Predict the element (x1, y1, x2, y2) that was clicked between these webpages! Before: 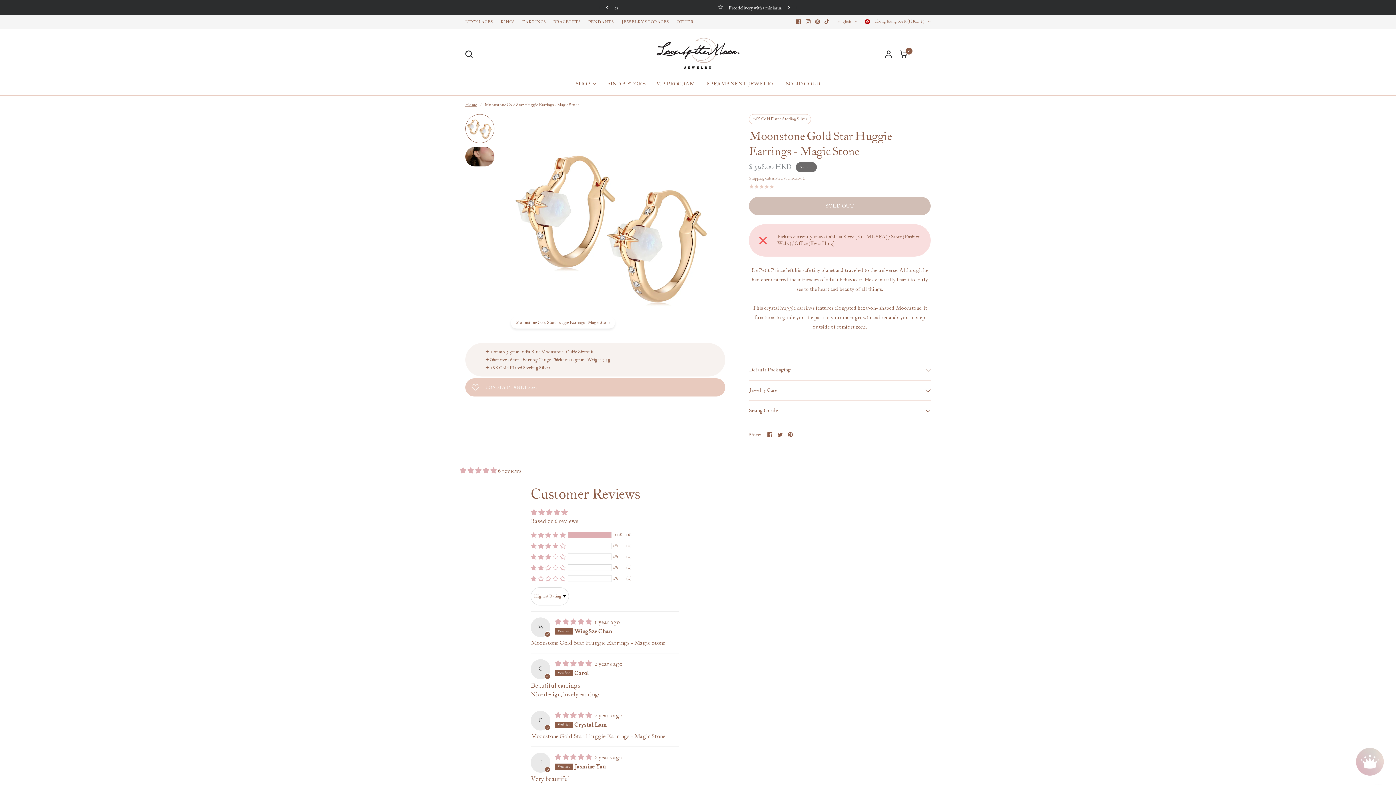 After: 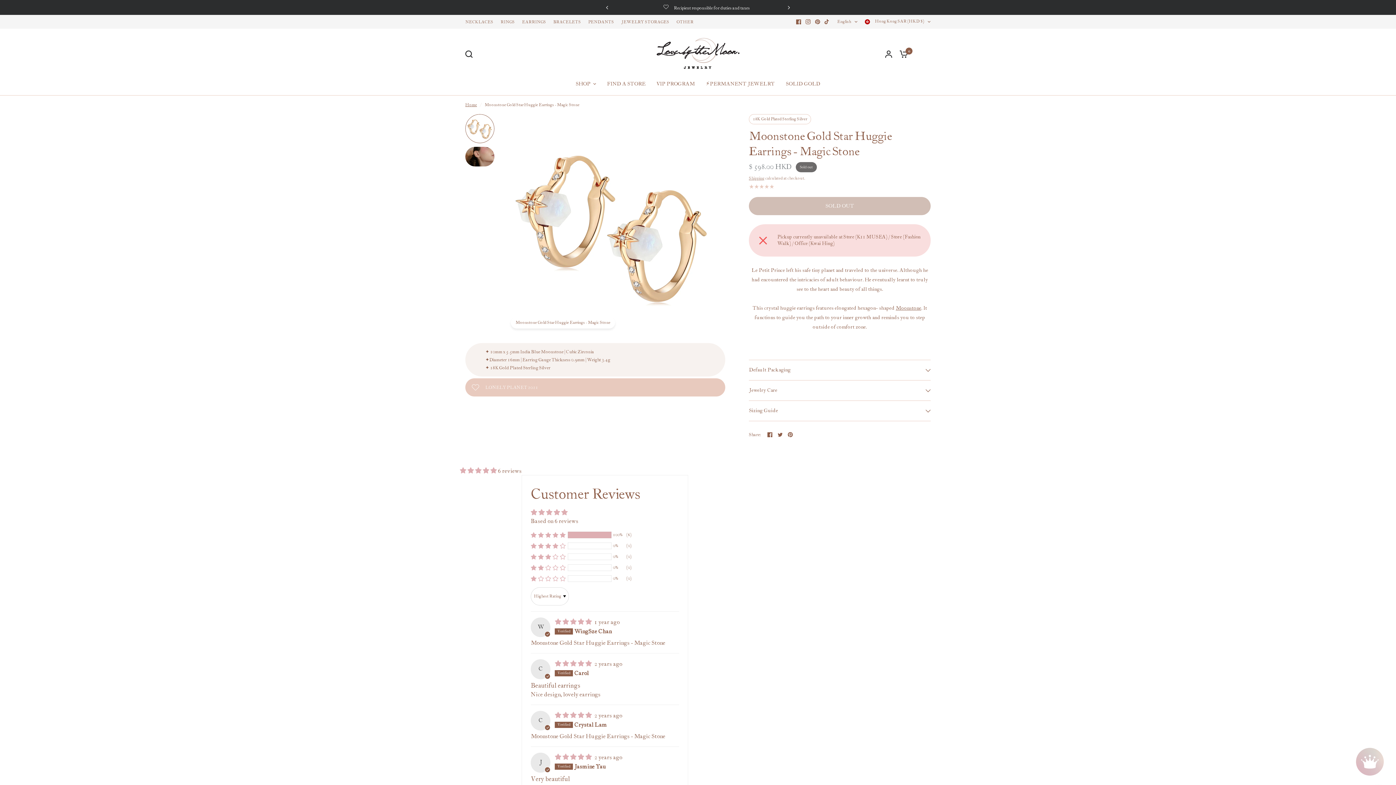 Action: bbox: (775, 430, 784, 439)